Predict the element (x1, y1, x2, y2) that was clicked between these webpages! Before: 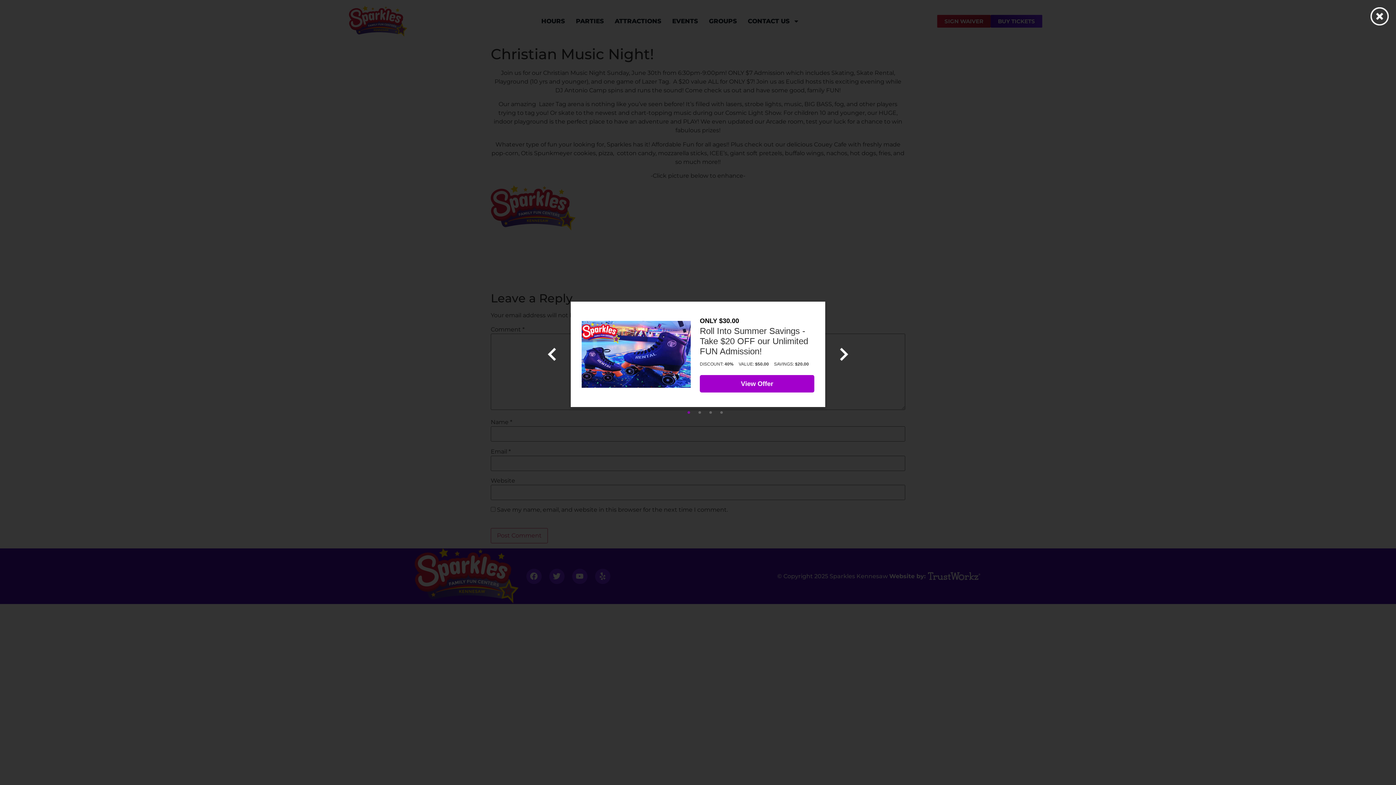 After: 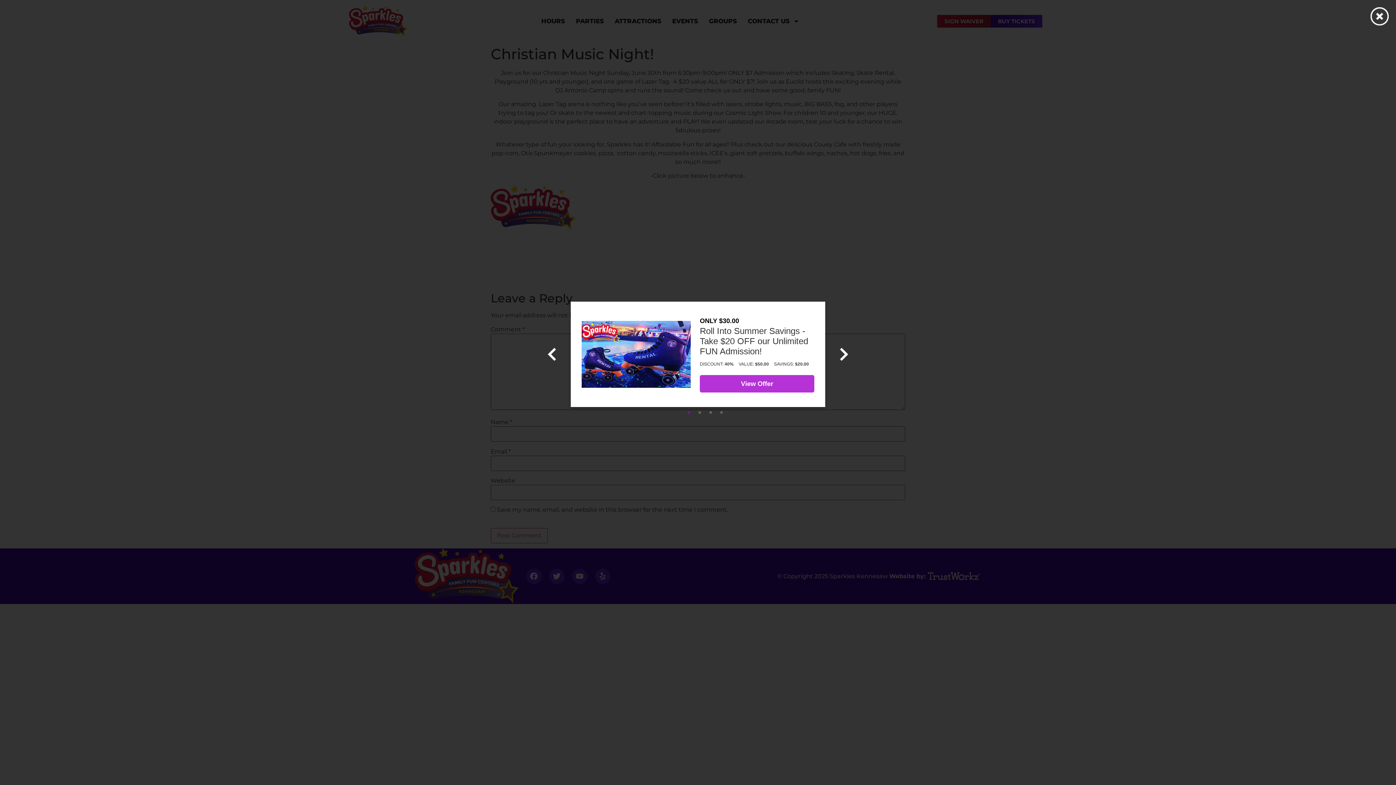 Action: bbox: (700, 375, 814, 392) label: View Offer